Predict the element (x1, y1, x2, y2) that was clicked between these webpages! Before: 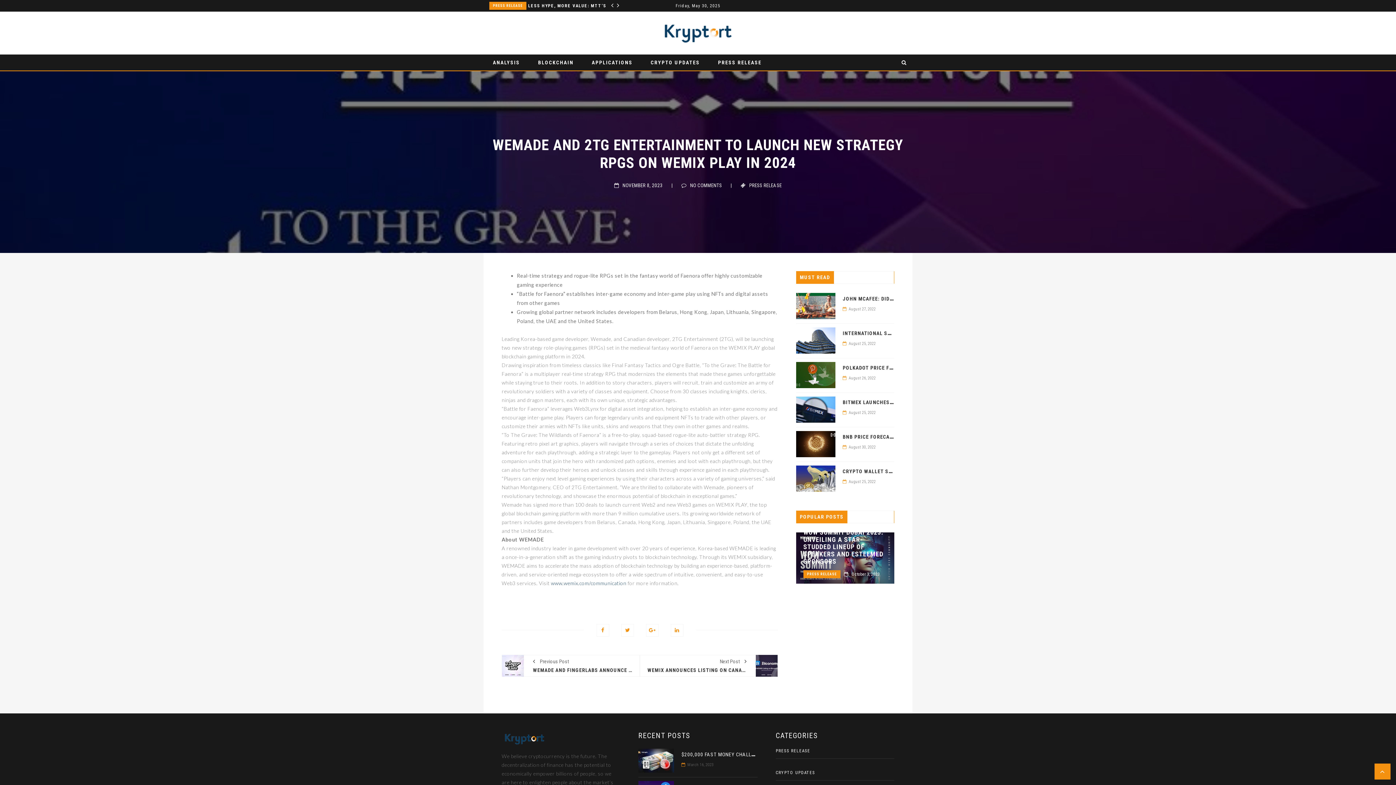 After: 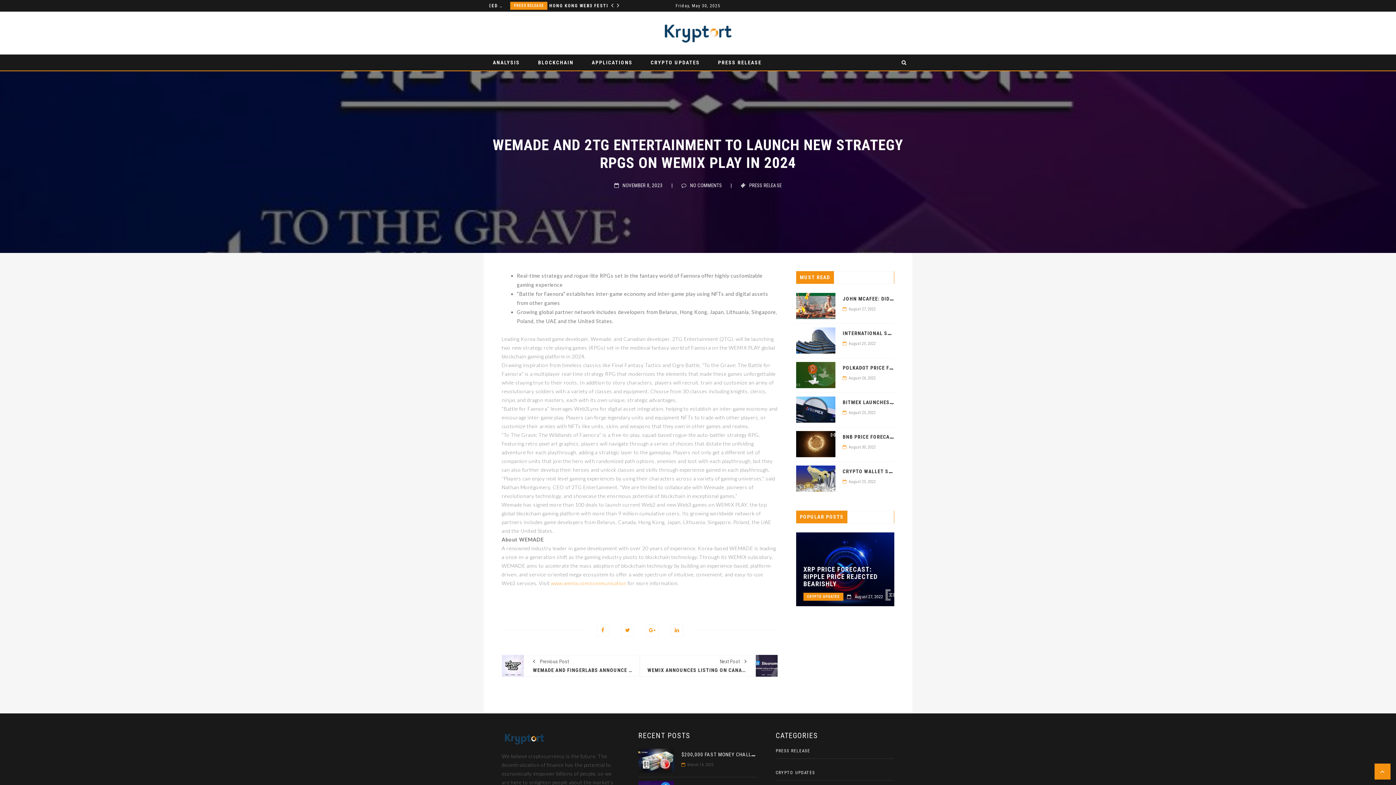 Action: bbox: (549, 580, 626, 586) label:  www.wemix.com/communication